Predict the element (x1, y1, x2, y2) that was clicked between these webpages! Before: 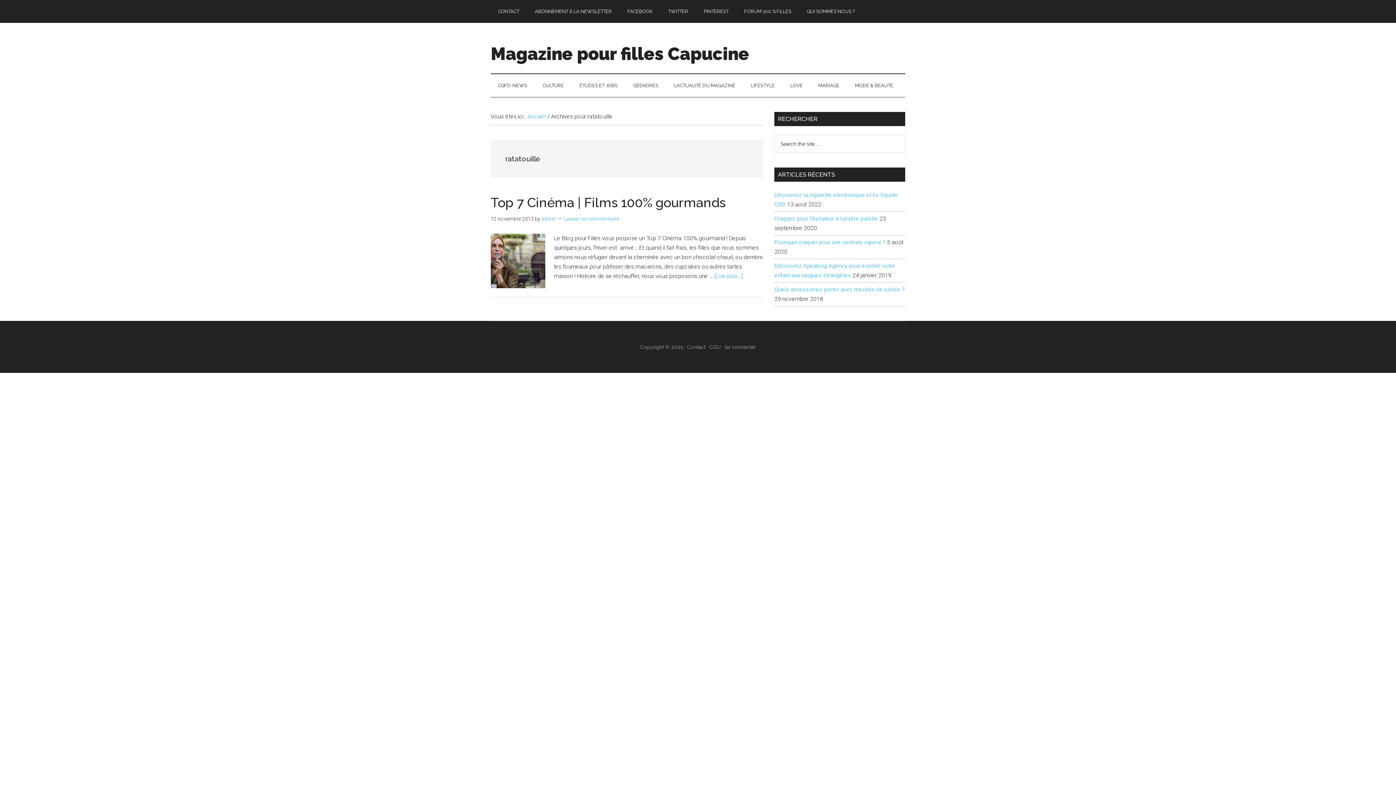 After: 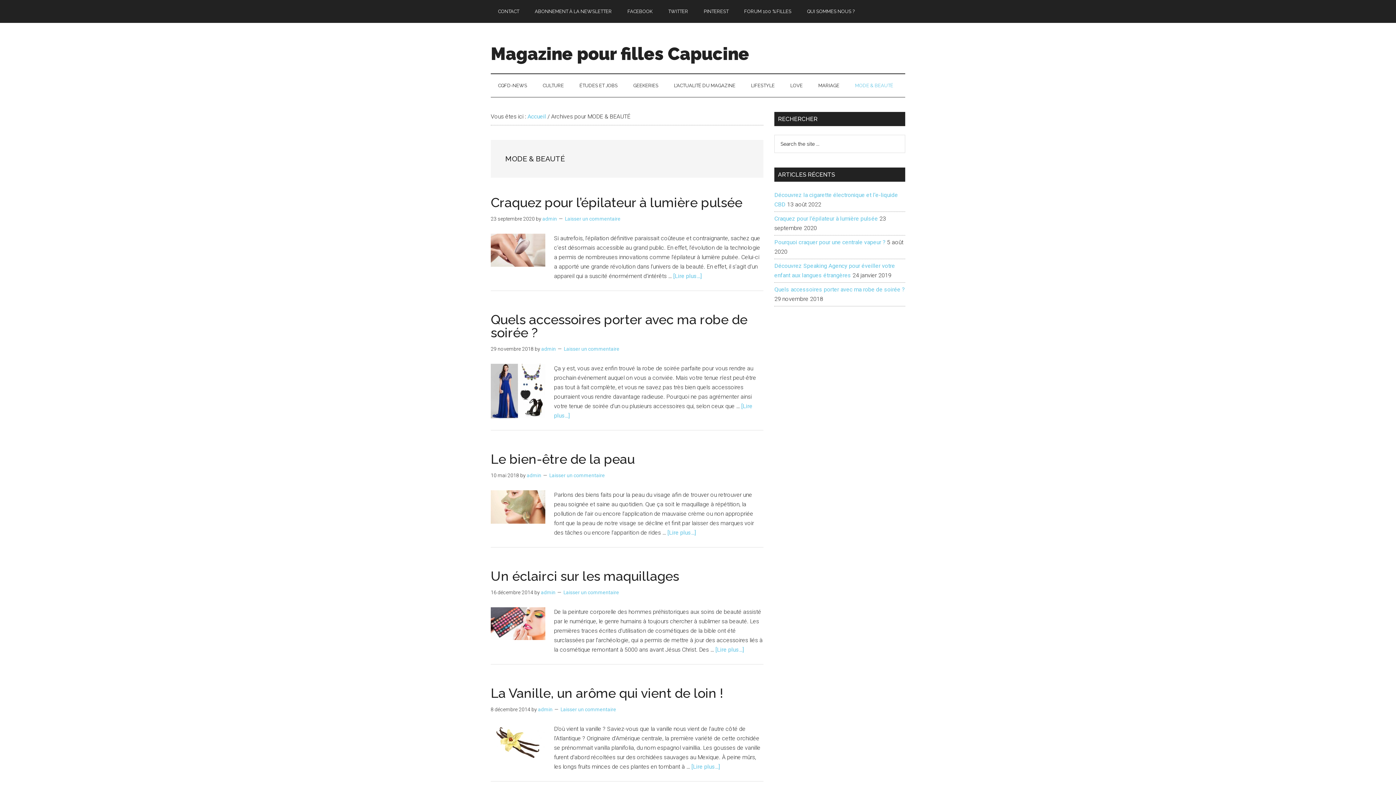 Action: bbox: (848, 74, 900, 97) label: MODE & BEAUTÉ